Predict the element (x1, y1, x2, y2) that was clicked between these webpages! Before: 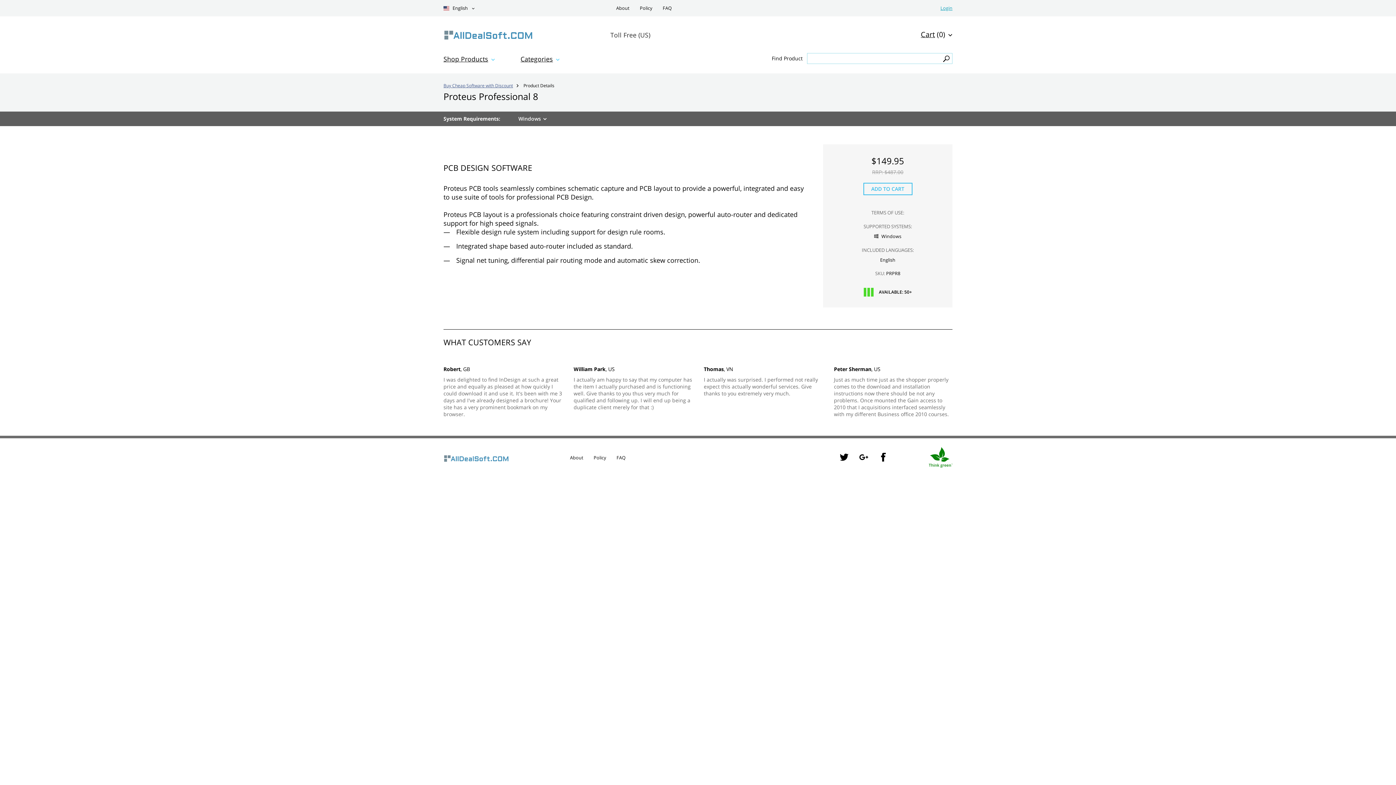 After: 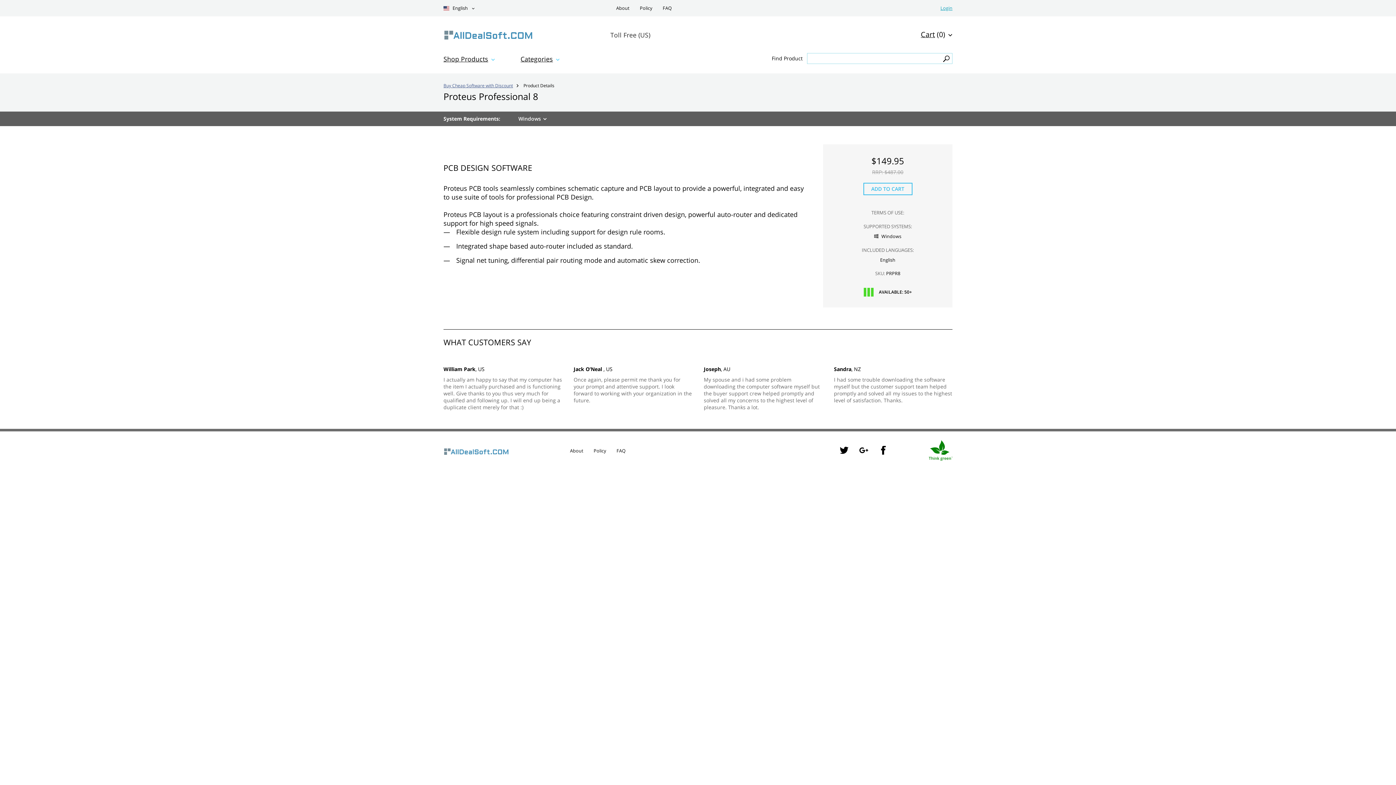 Action: bbox: (443, 453, 509, 463)